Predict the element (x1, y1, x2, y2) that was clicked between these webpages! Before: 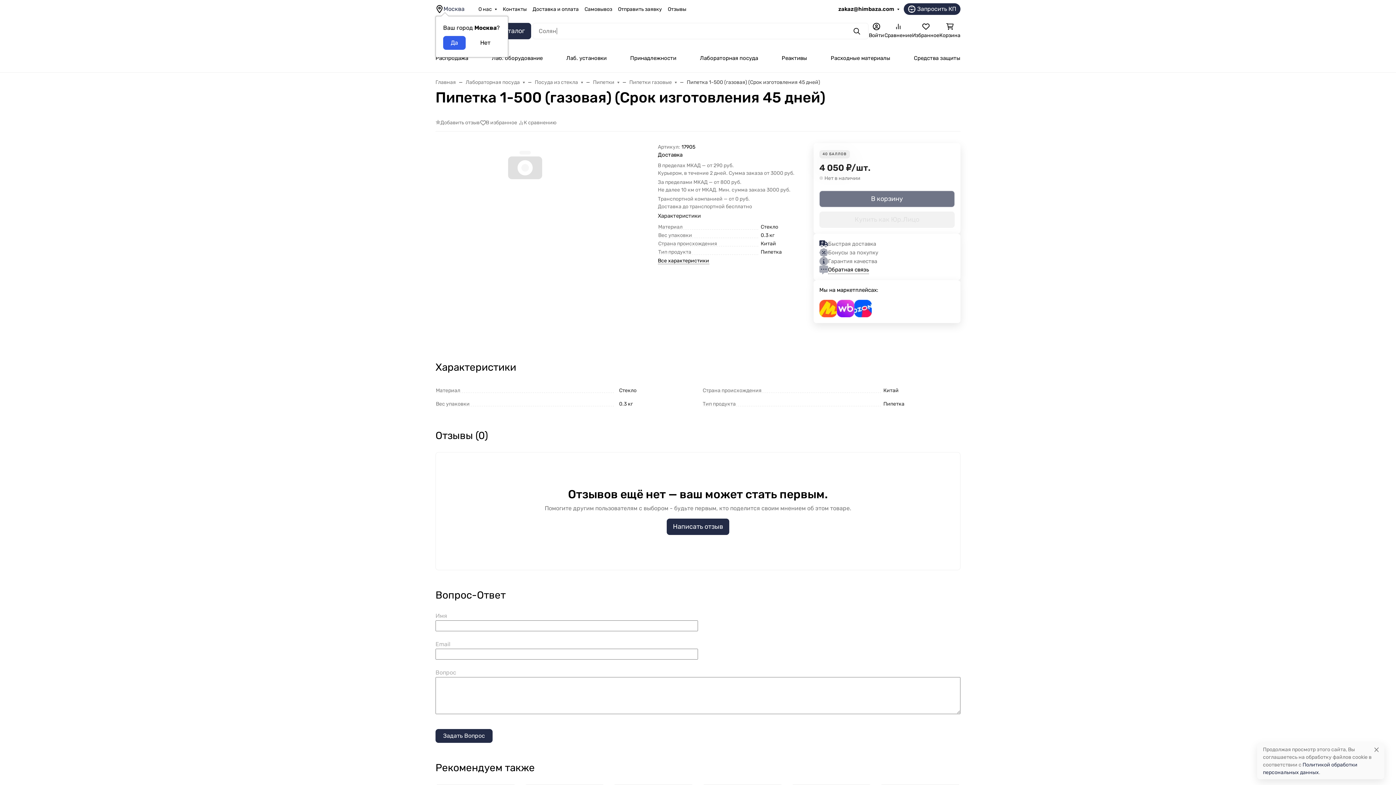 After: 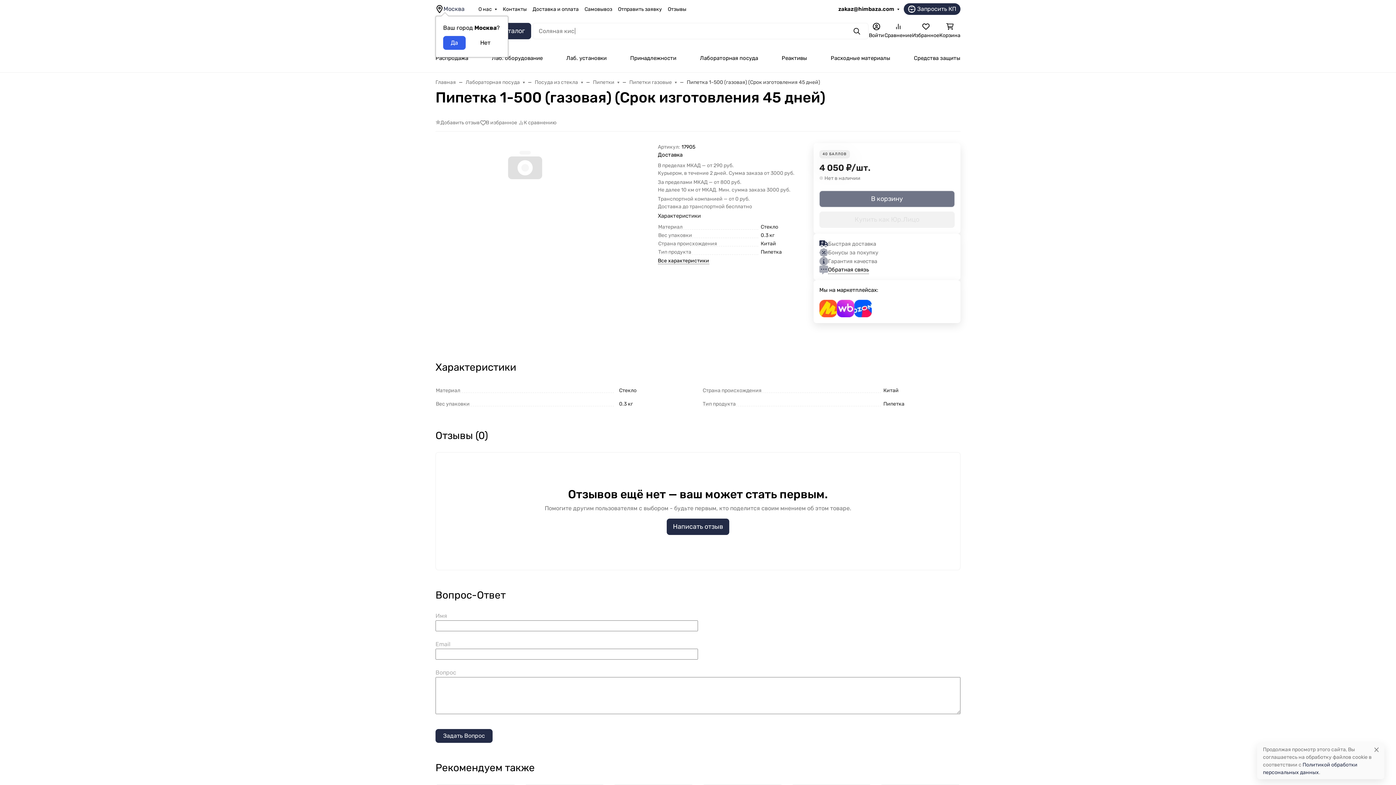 Action: bbox: (837, 299, 854, 317)